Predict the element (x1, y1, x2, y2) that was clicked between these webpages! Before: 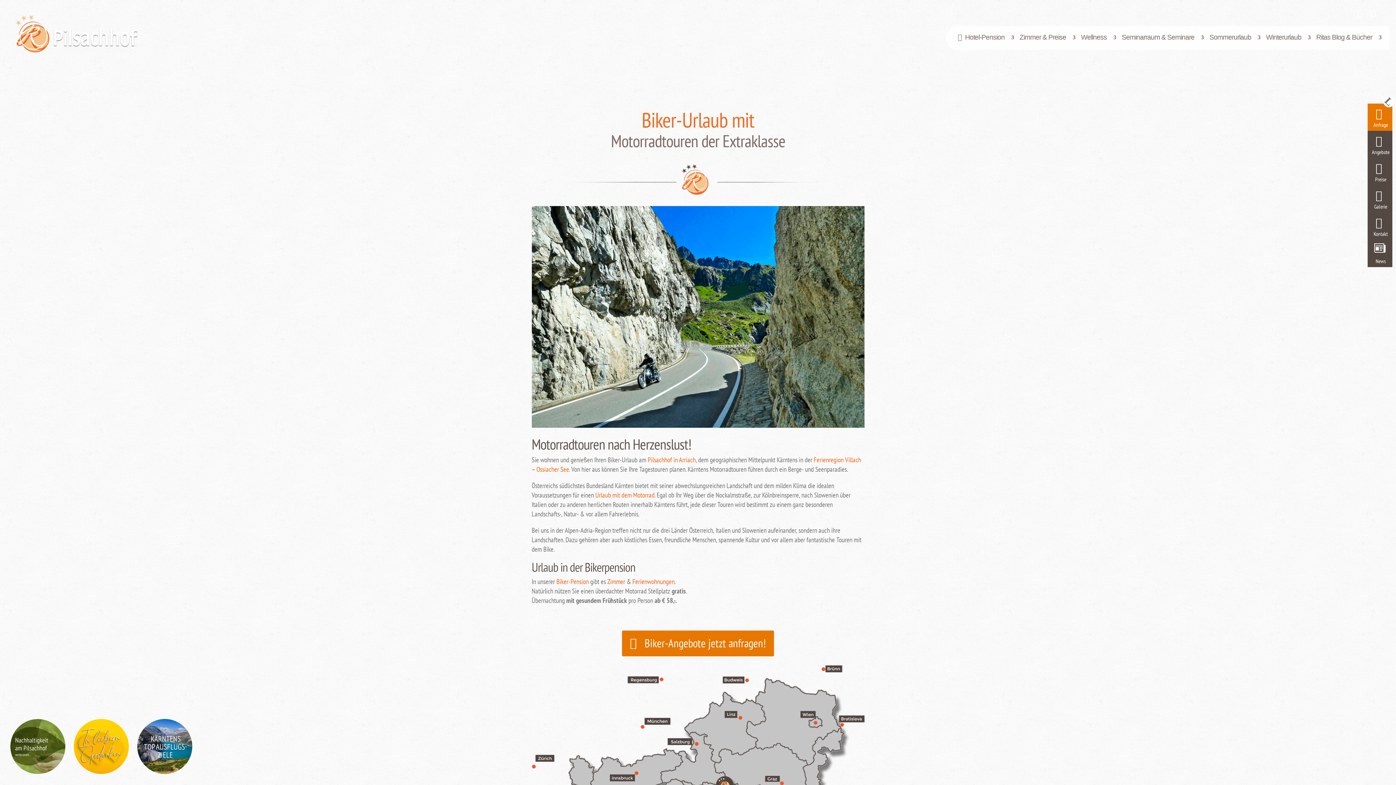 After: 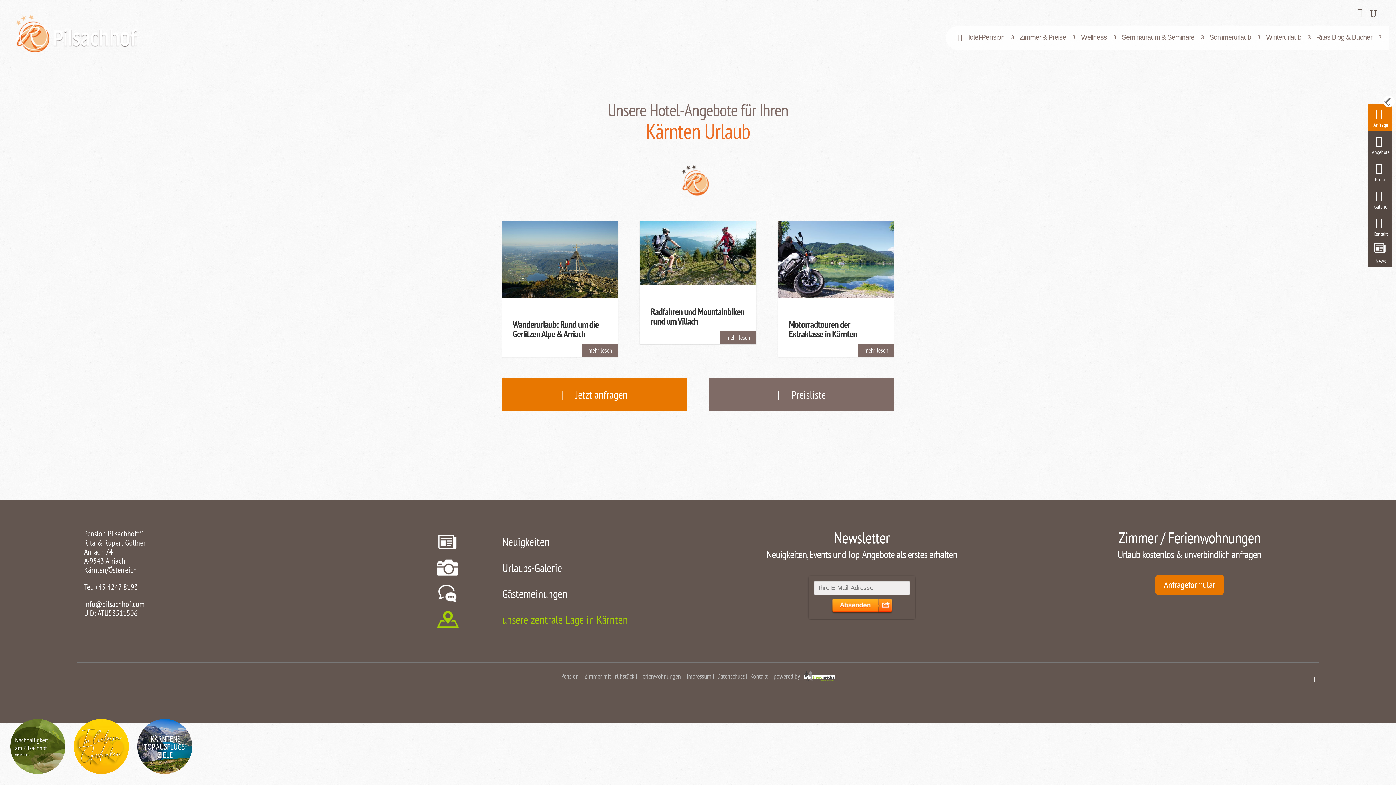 Action: bbox: (1368, 130, 1392, 161) label: Angebote